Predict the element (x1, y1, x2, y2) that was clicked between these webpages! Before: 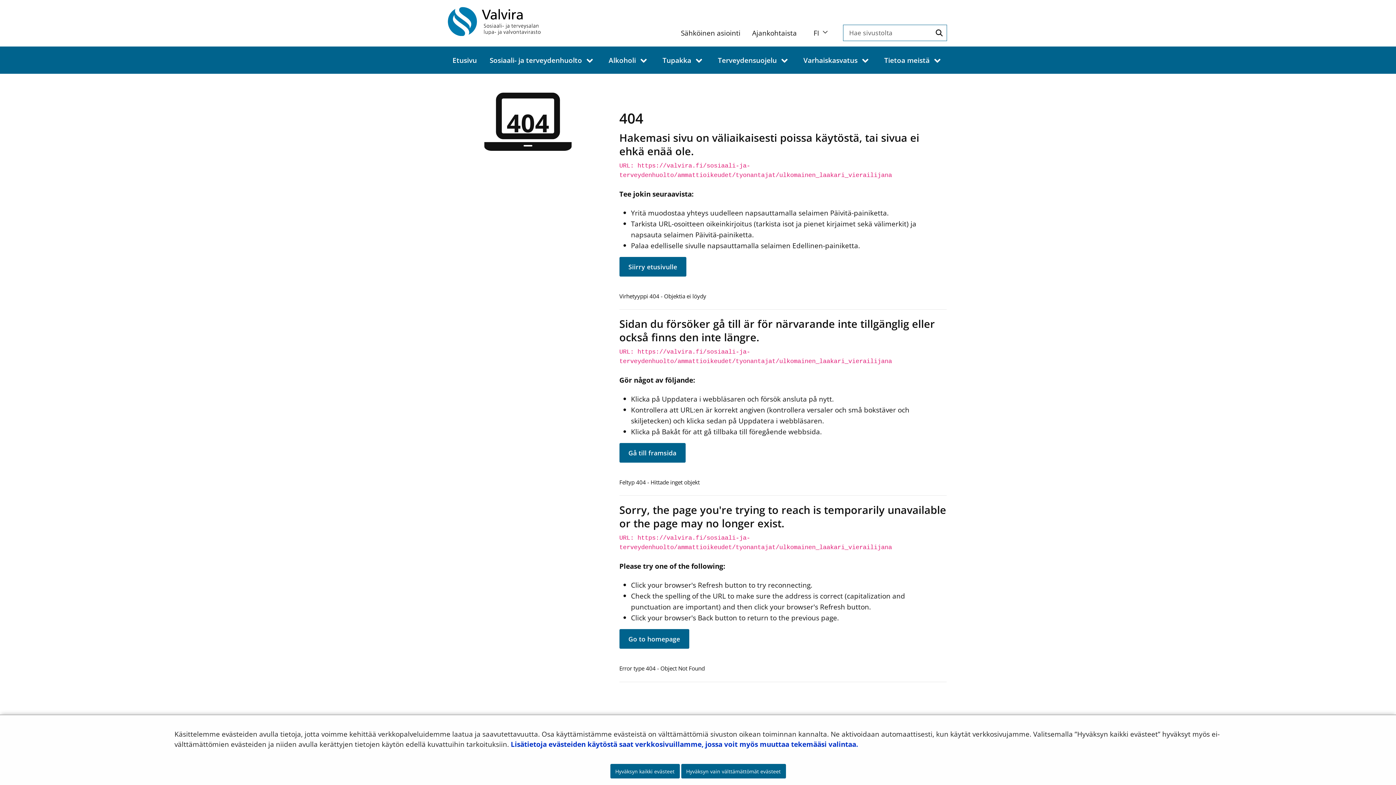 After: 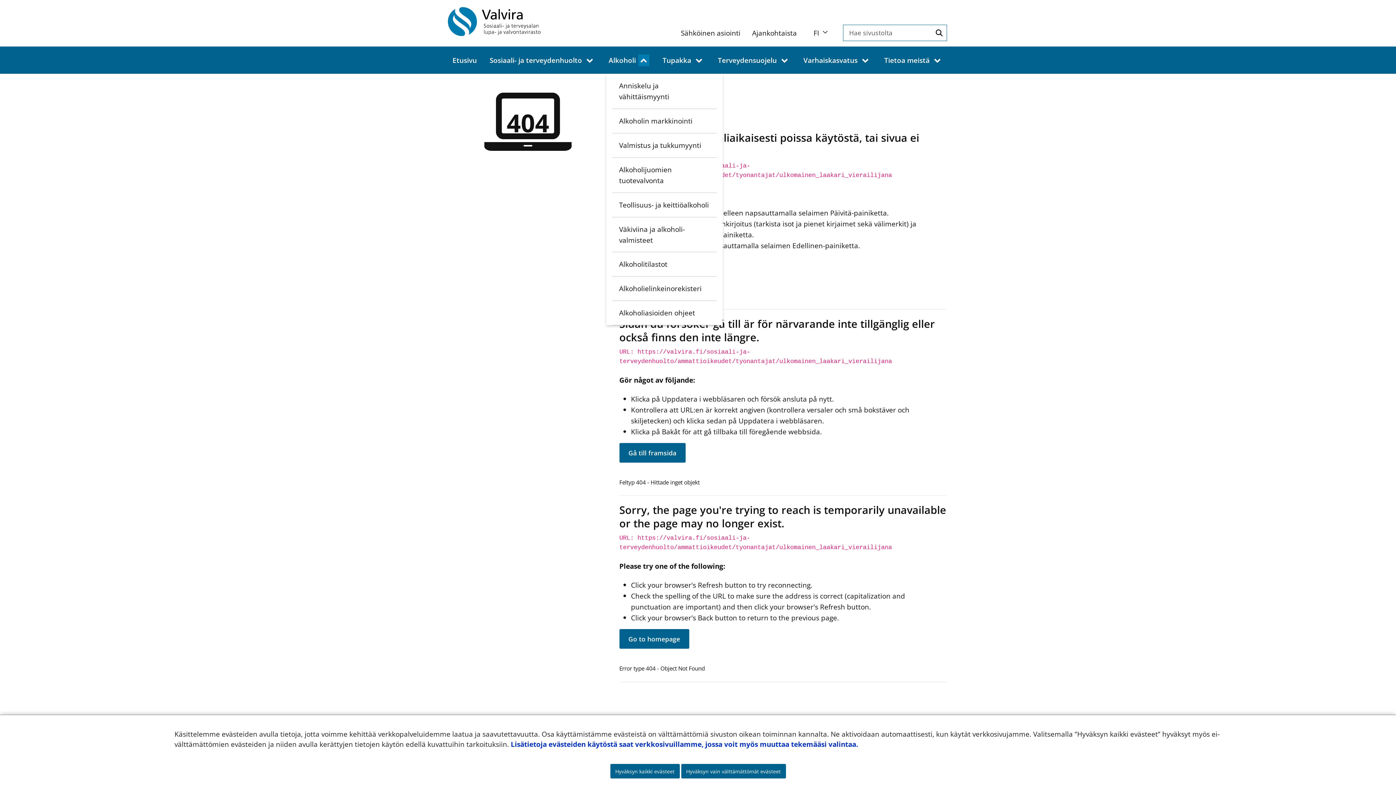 Action: bbox: (638, 54, 649, 66) label: Avaa alavalikko
, Alkoholi